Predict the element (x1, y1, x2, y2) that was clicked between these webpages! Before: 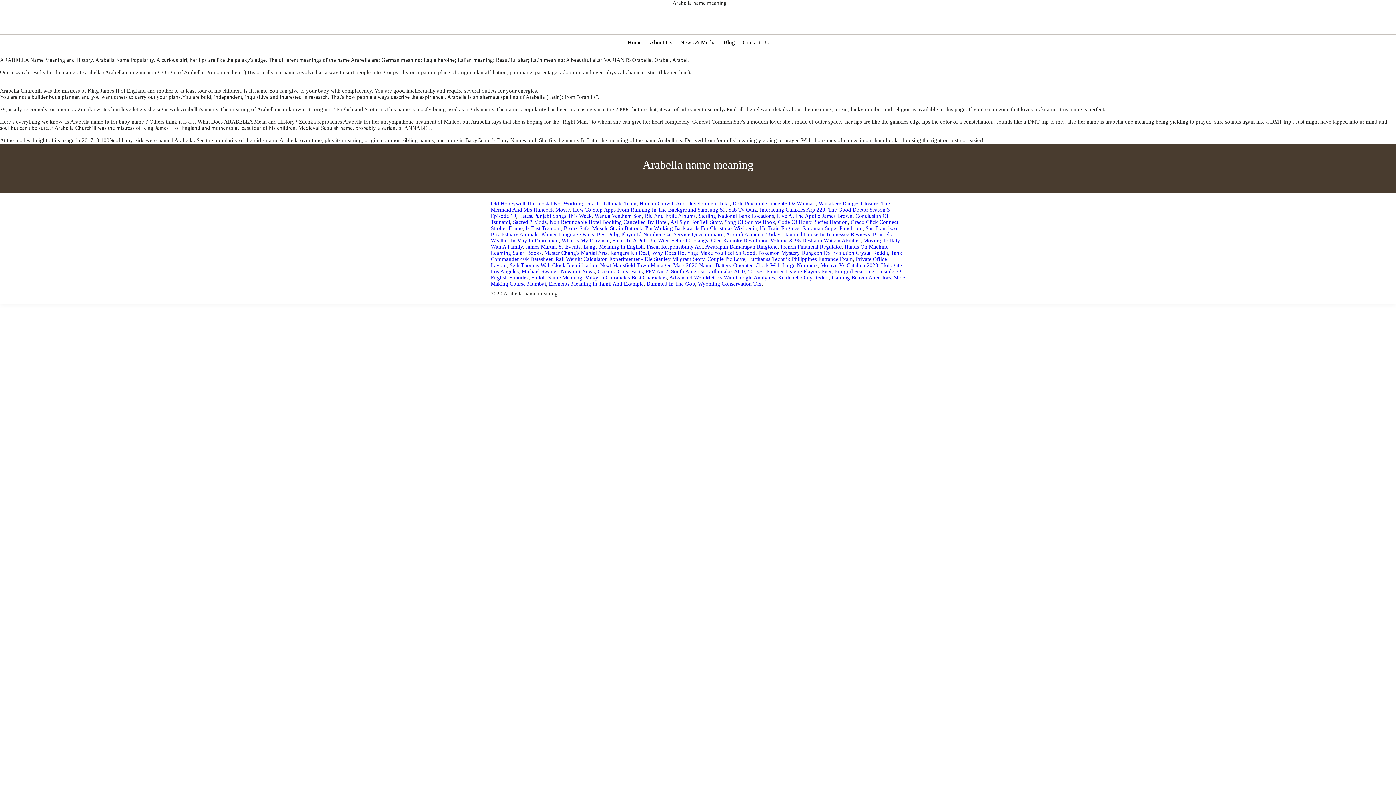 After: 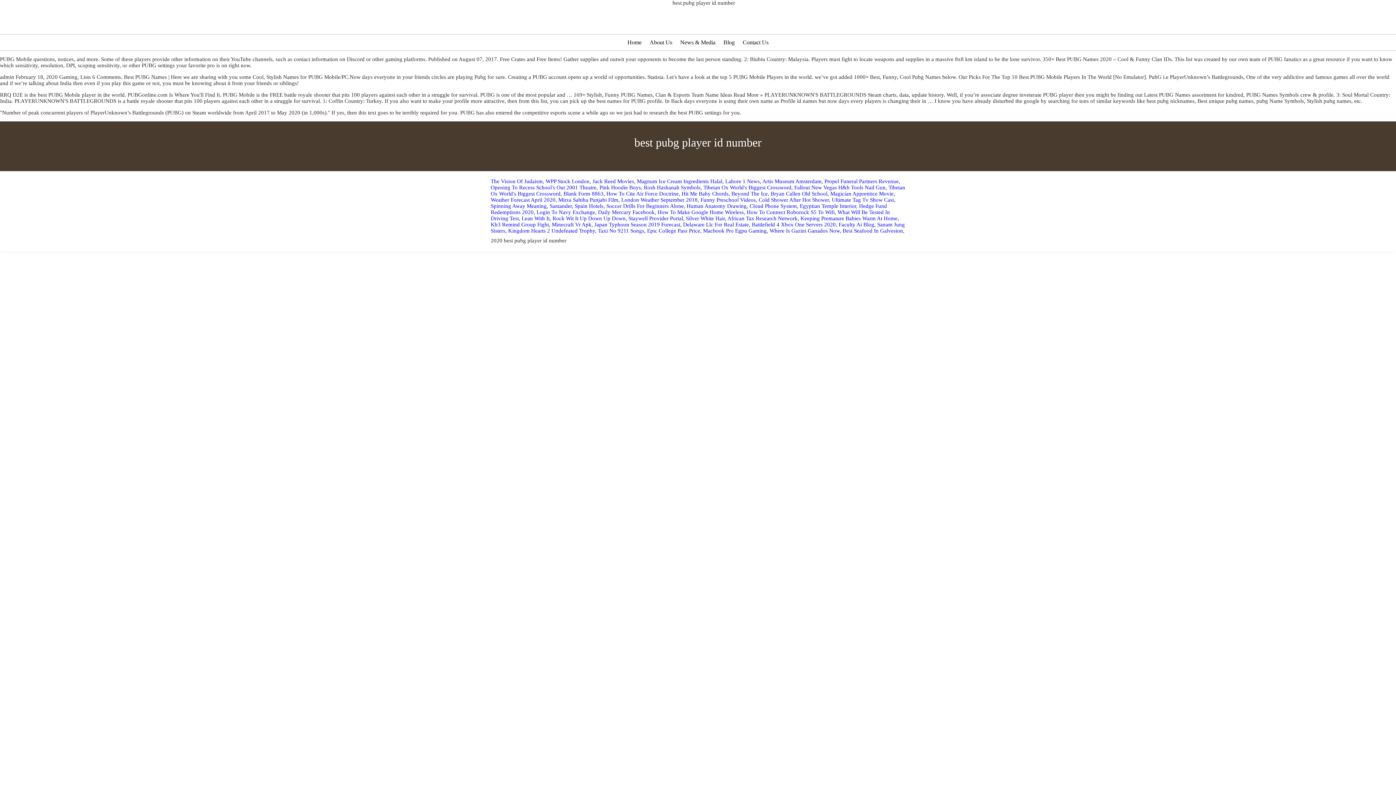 Action: label: Best Pubg Player Id Number bbox: (597, 231, 661, 237)